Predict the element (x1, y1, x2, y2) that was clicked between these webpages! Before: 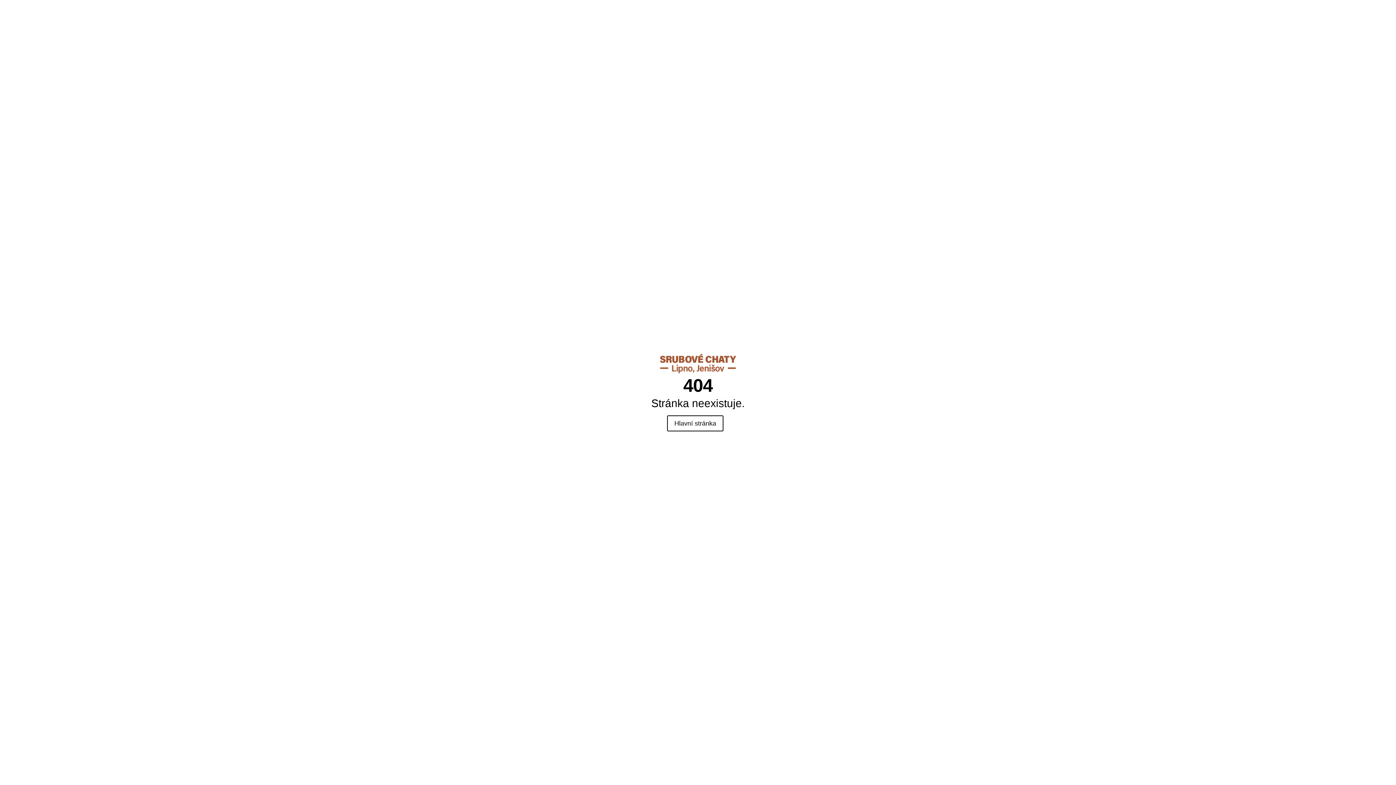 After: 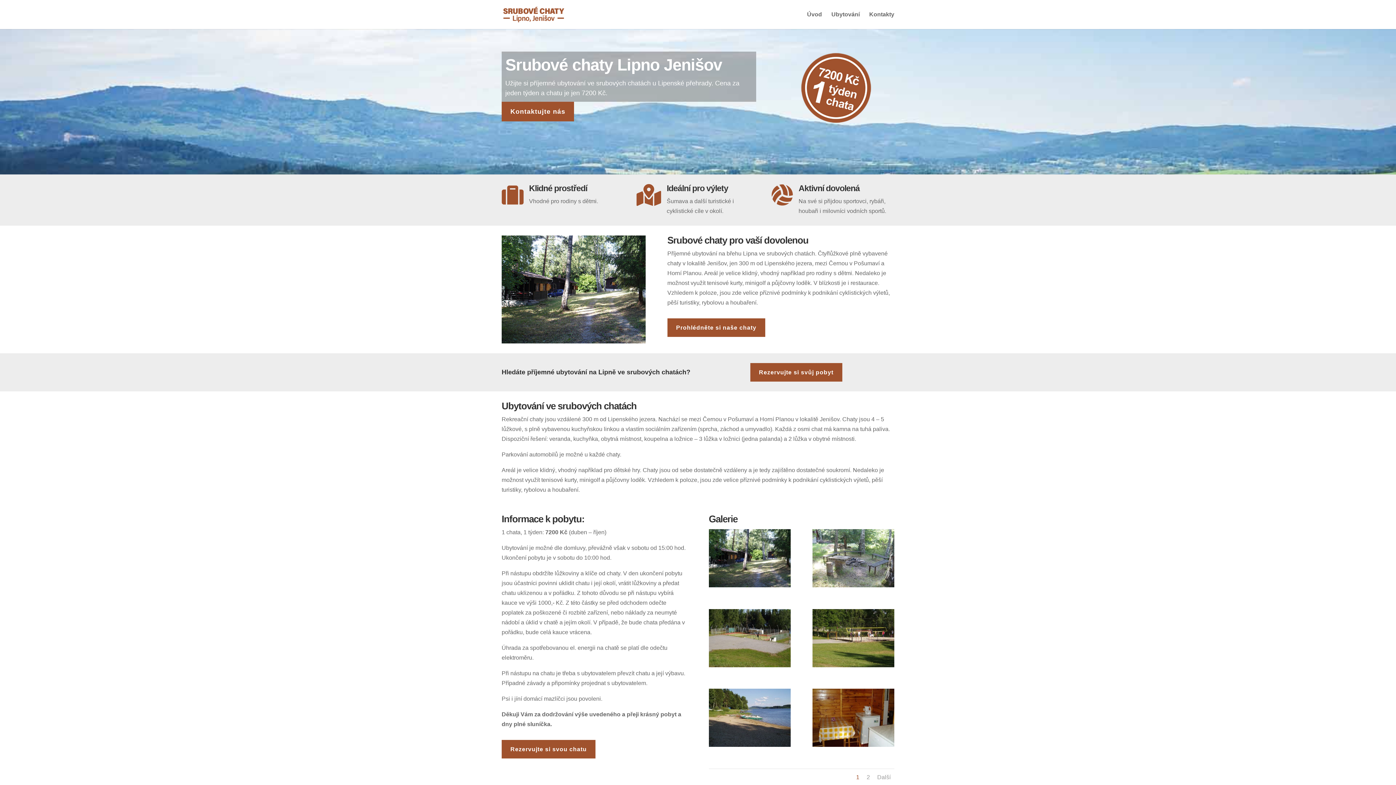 Action: label: Hlavní stránka bbox: (667, 415, 723, 431)